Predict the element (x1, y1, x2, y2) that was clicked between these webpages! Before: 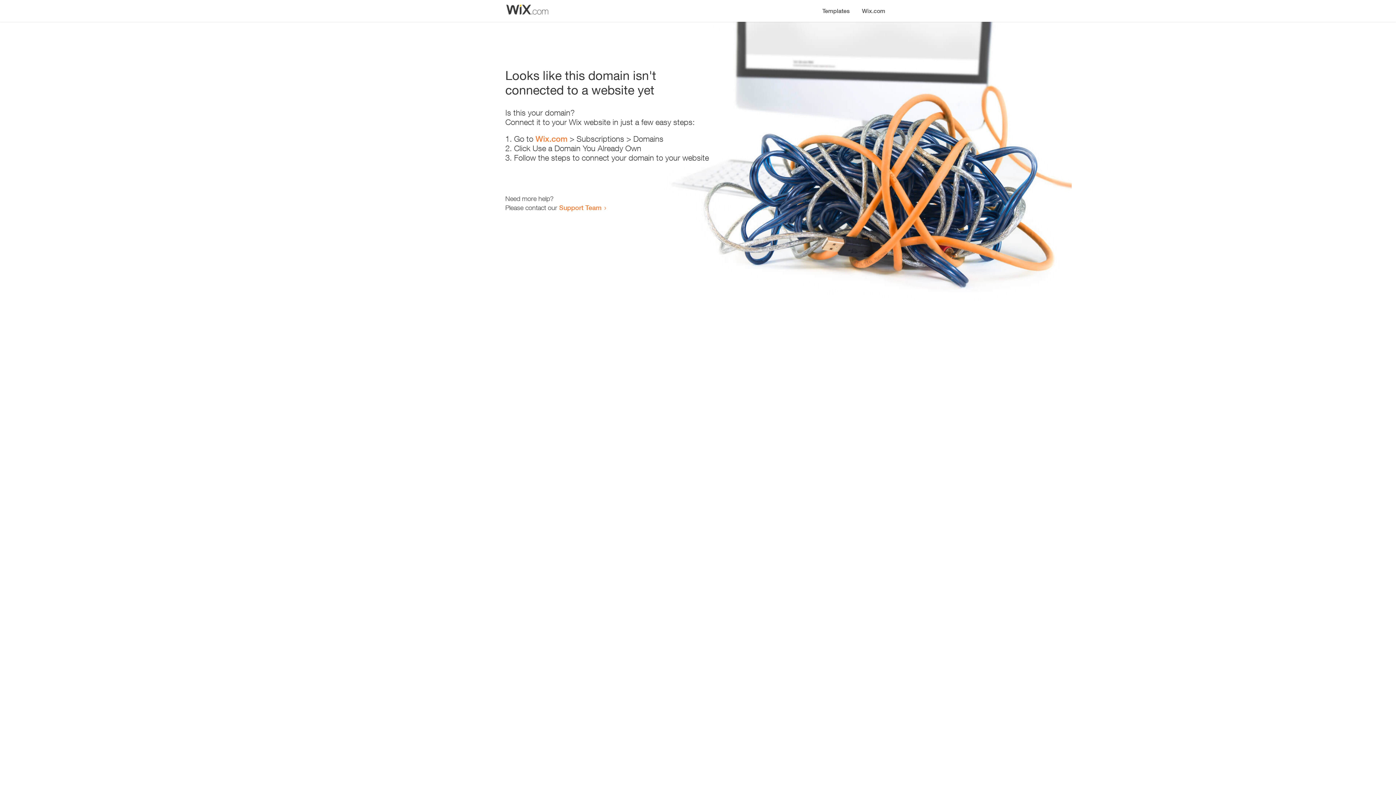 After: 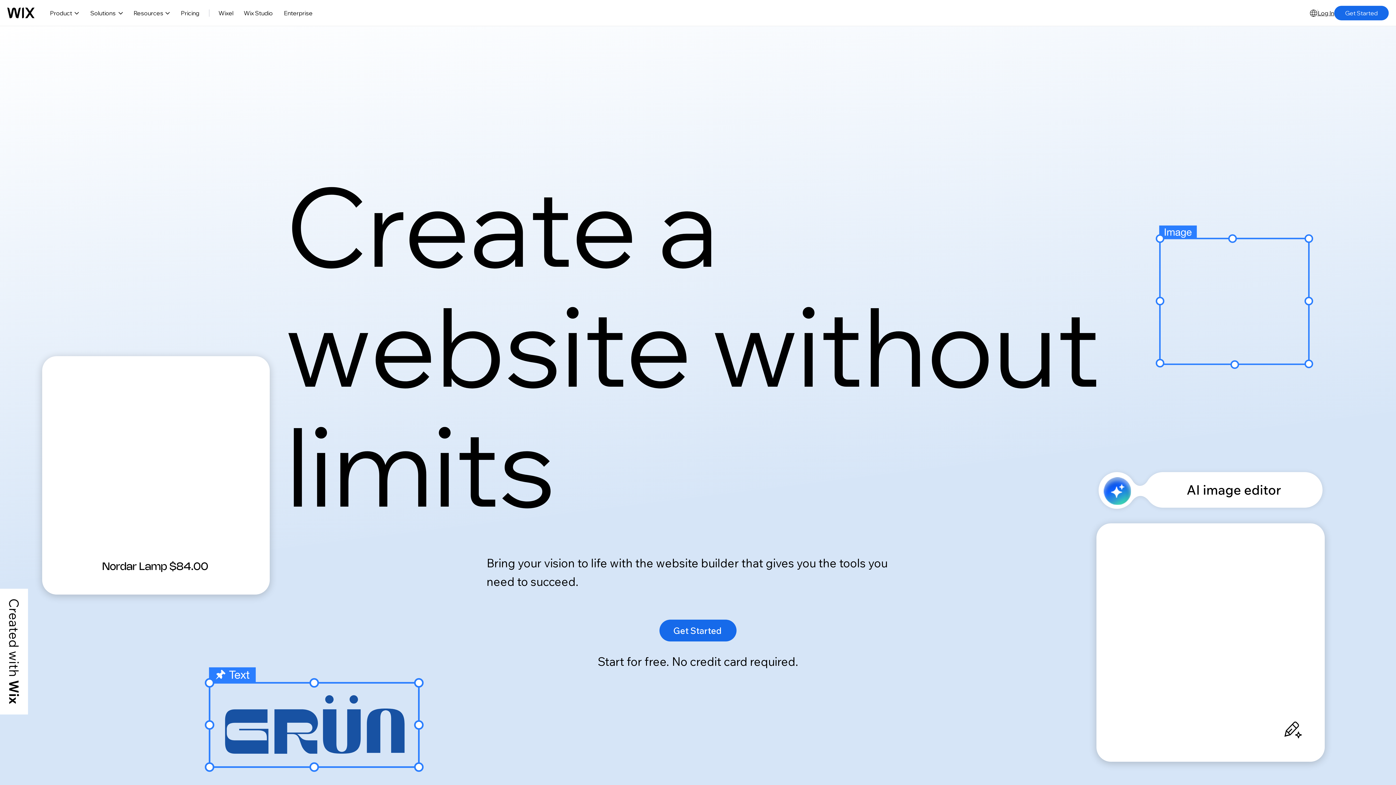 Action: bbox: (535, 134, 567, 143) label: Wix.com